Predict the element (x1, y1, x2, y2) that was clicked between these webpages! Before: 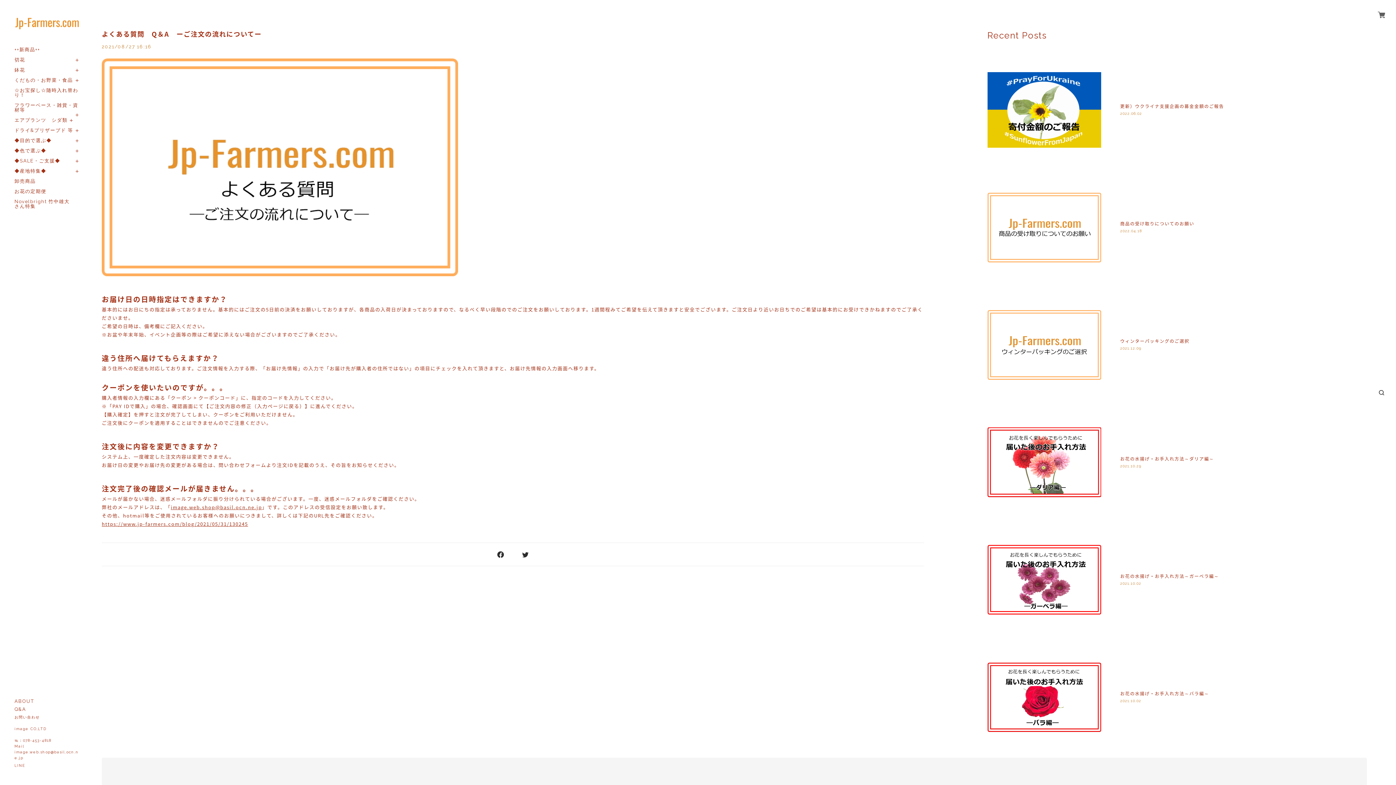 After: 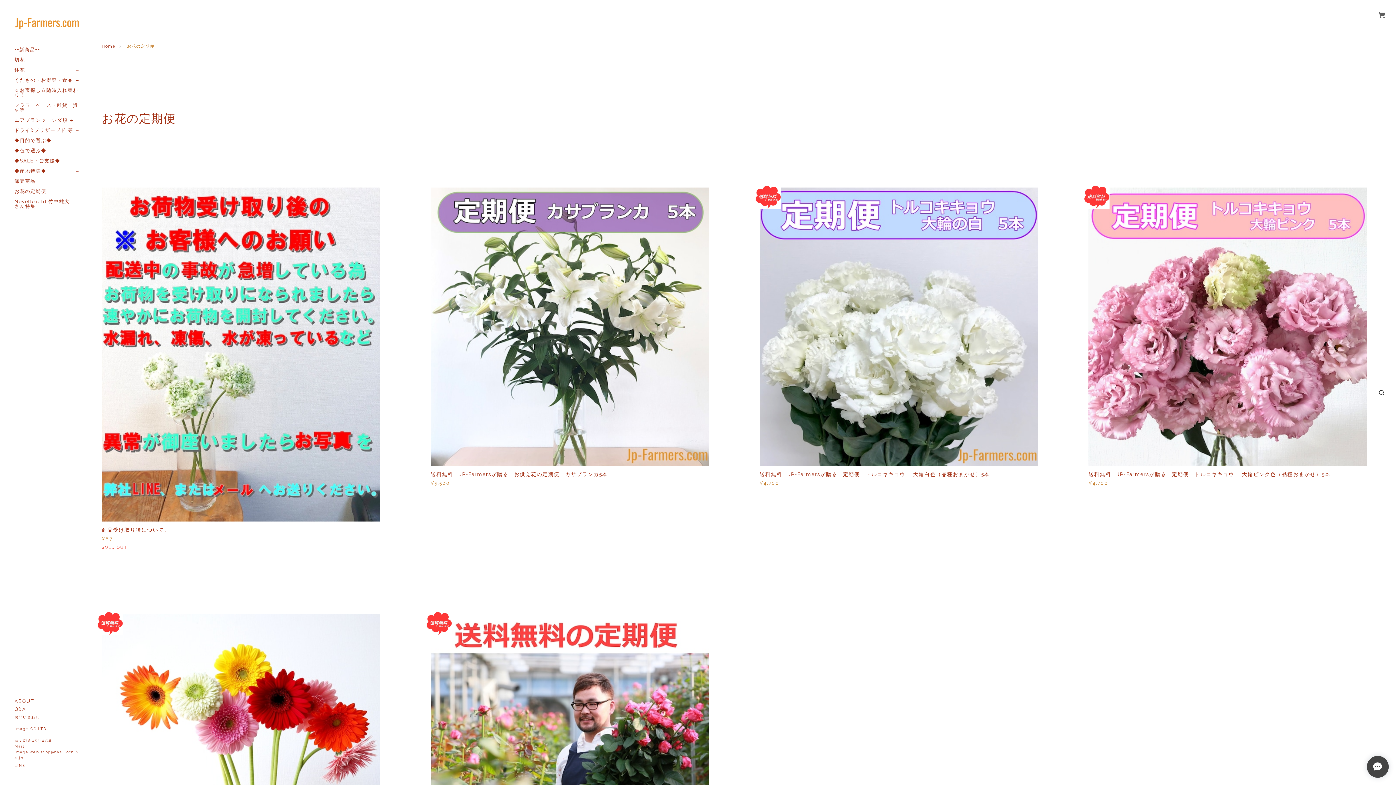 Action: label: お花の定期便 bbox: (14, 189, 46, 193)